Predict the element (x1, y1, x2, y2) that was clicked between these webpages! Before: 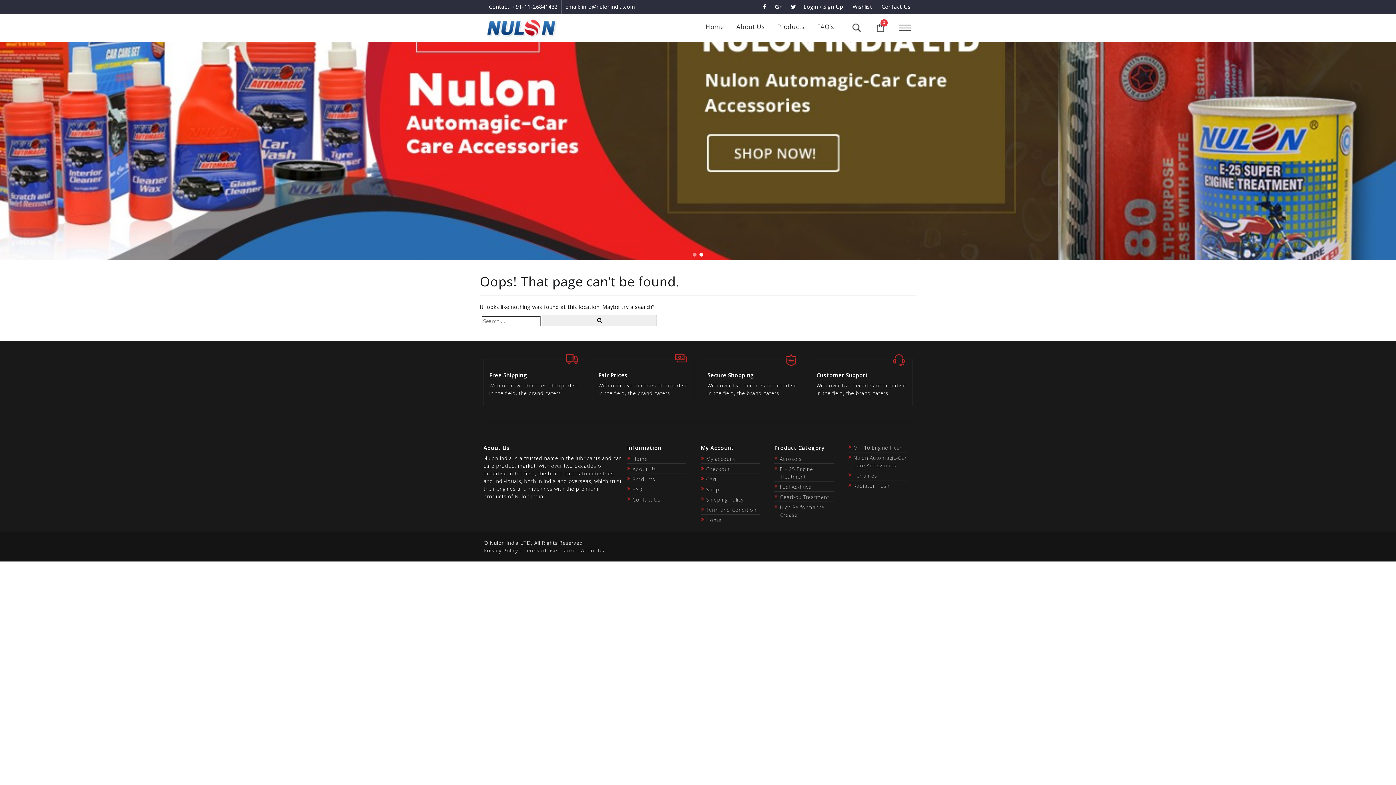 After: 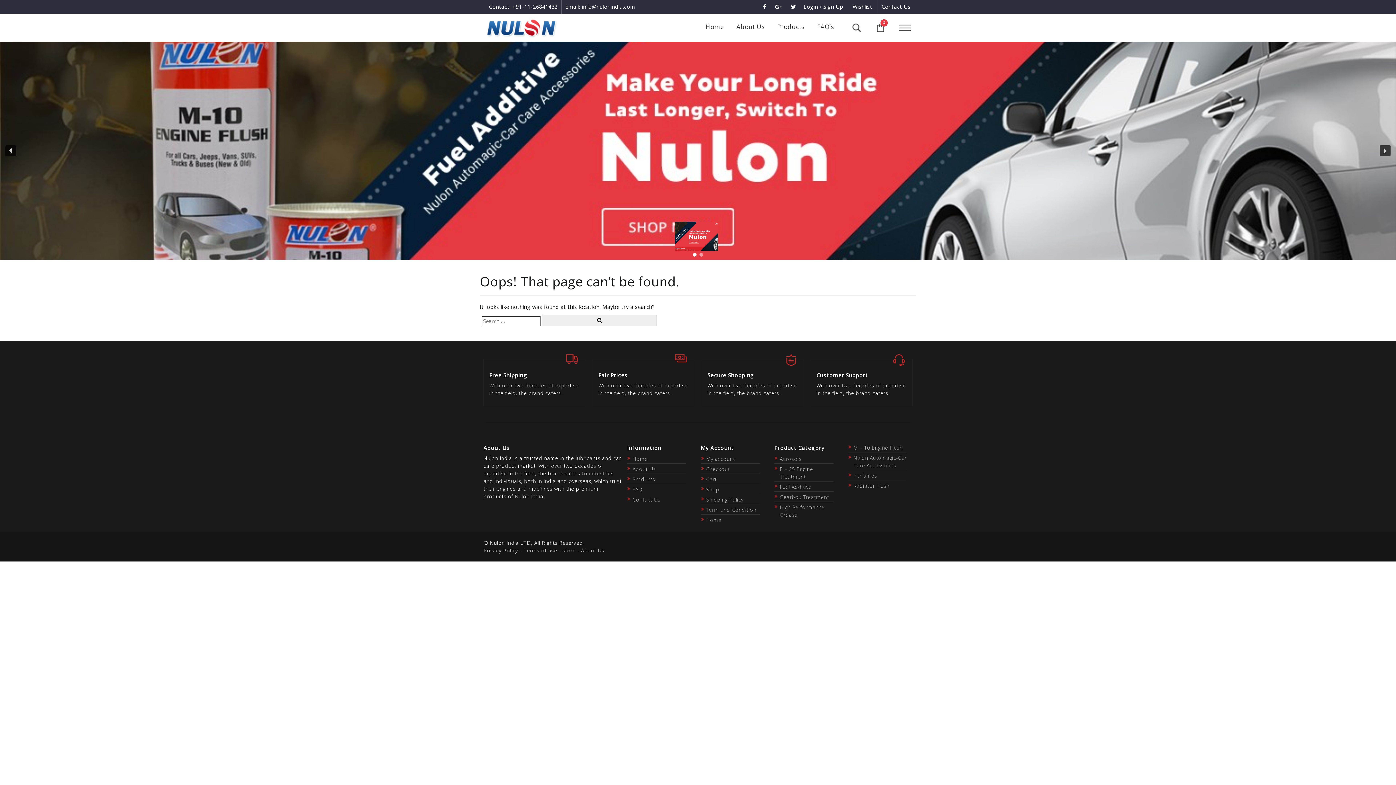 Action: label: Slier1 bbox: (693, 253, 696, 256)